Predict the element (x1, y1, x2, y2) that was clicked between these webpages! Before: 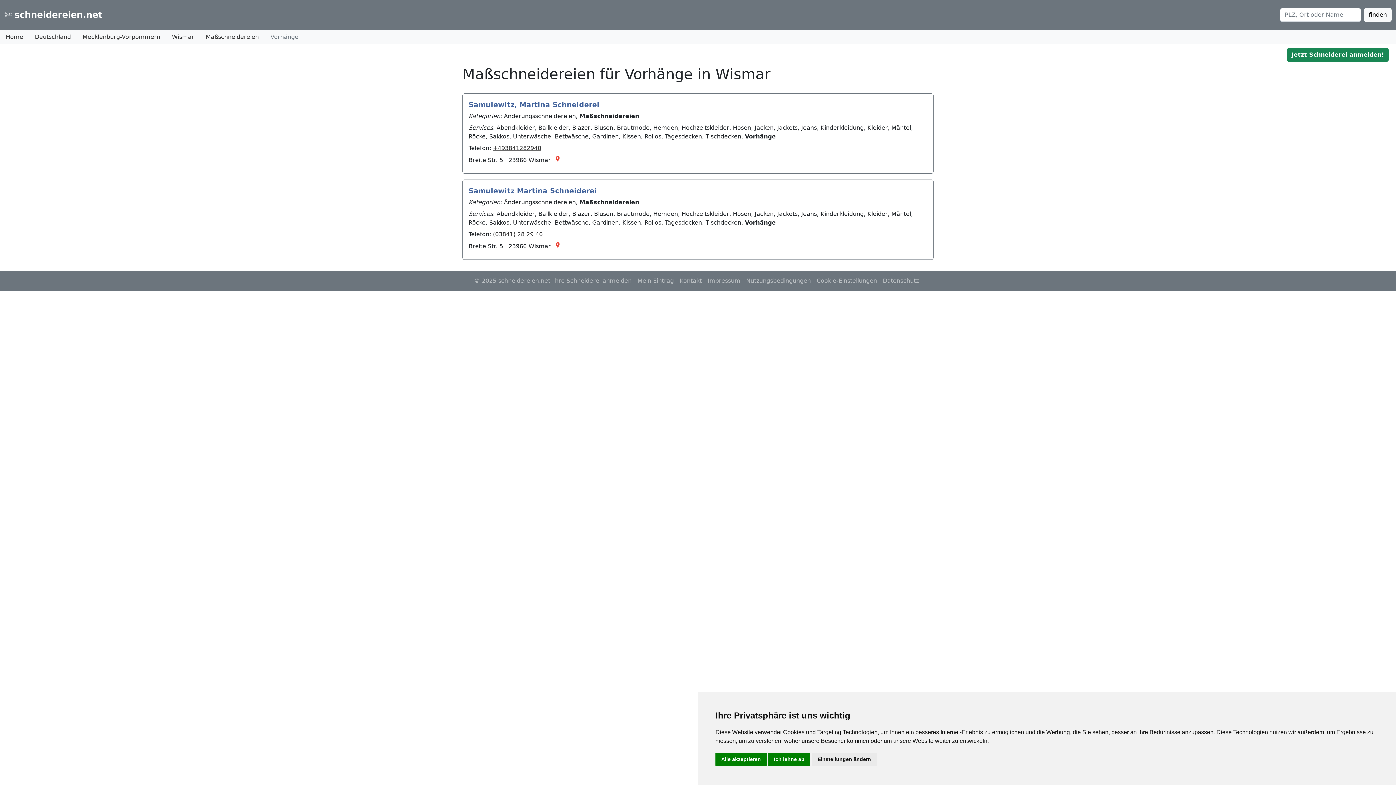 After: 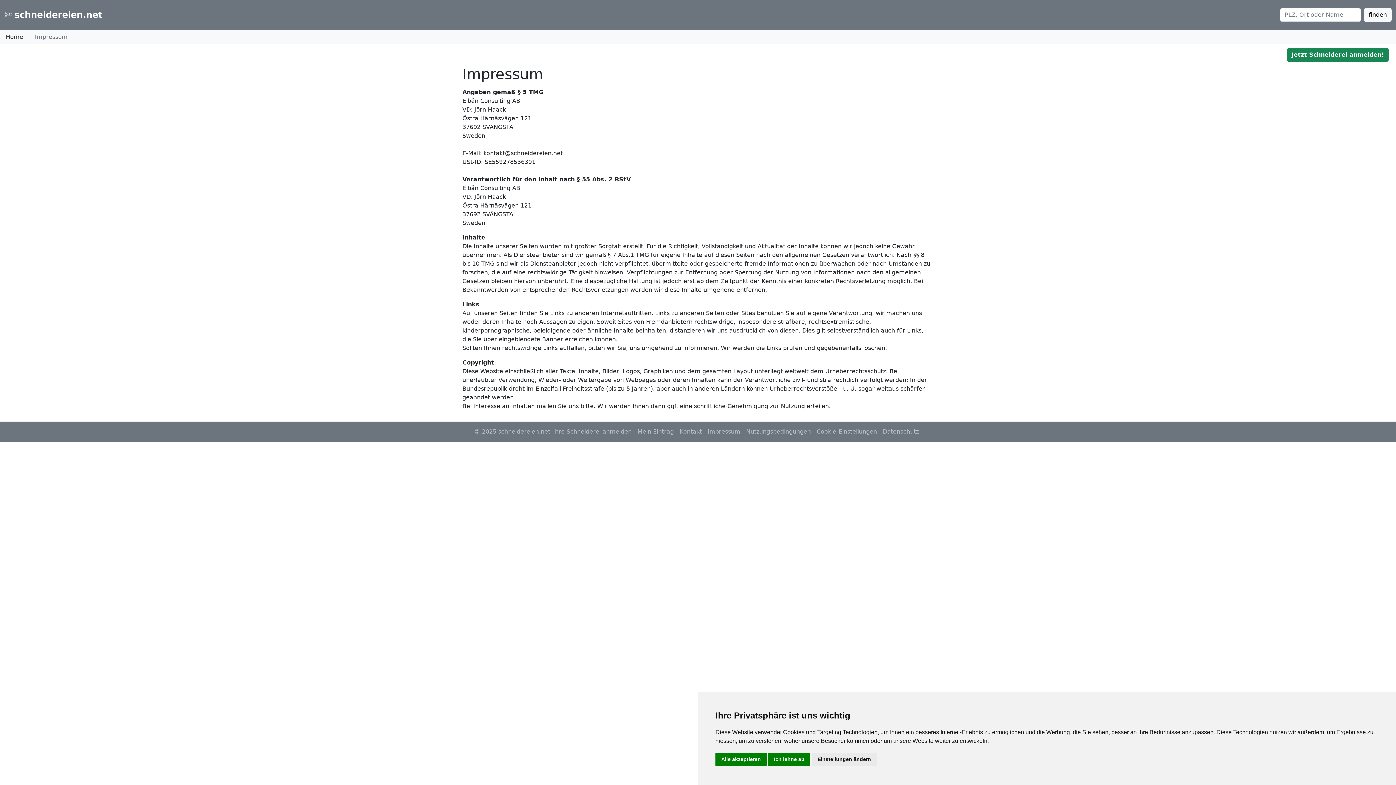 Action: bbox: (704, 273, 743, 288) label: Impressum